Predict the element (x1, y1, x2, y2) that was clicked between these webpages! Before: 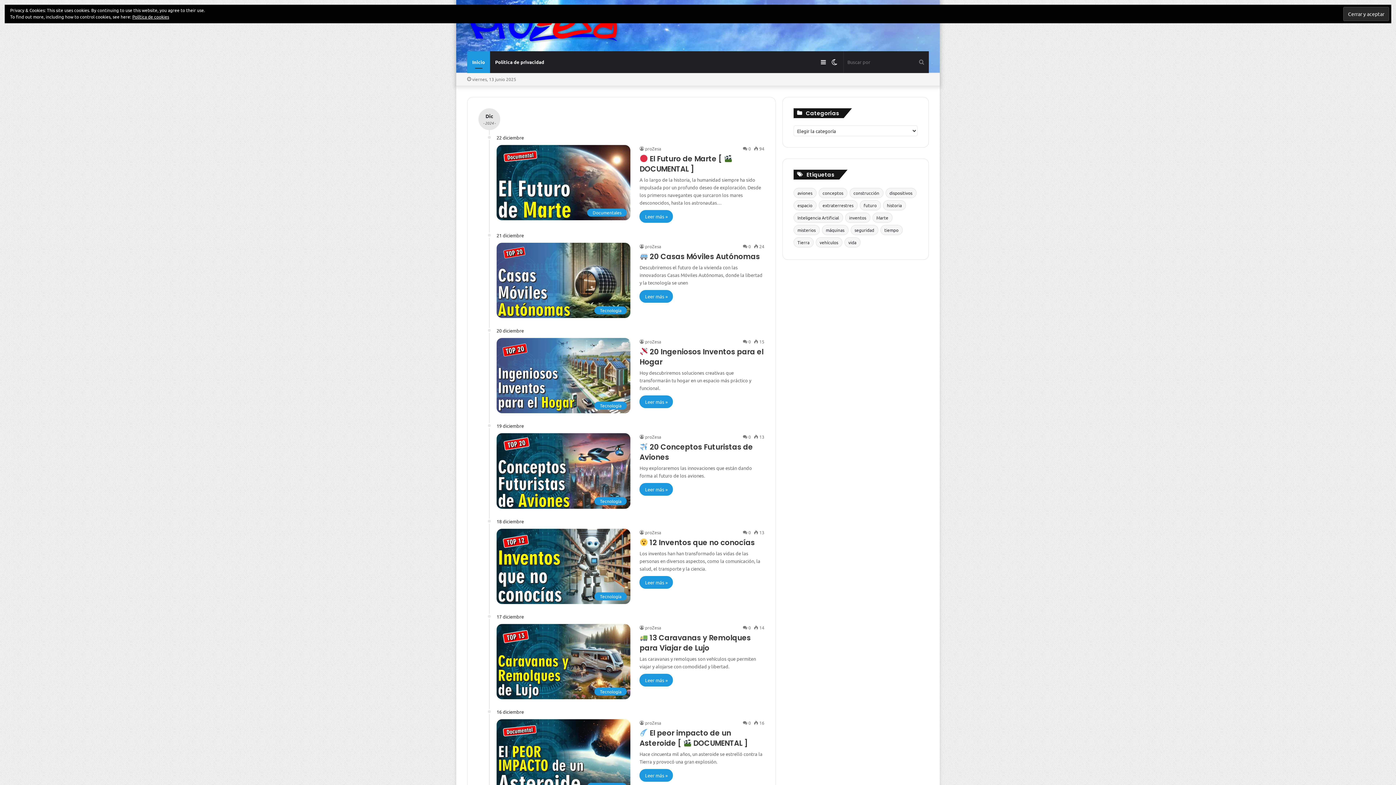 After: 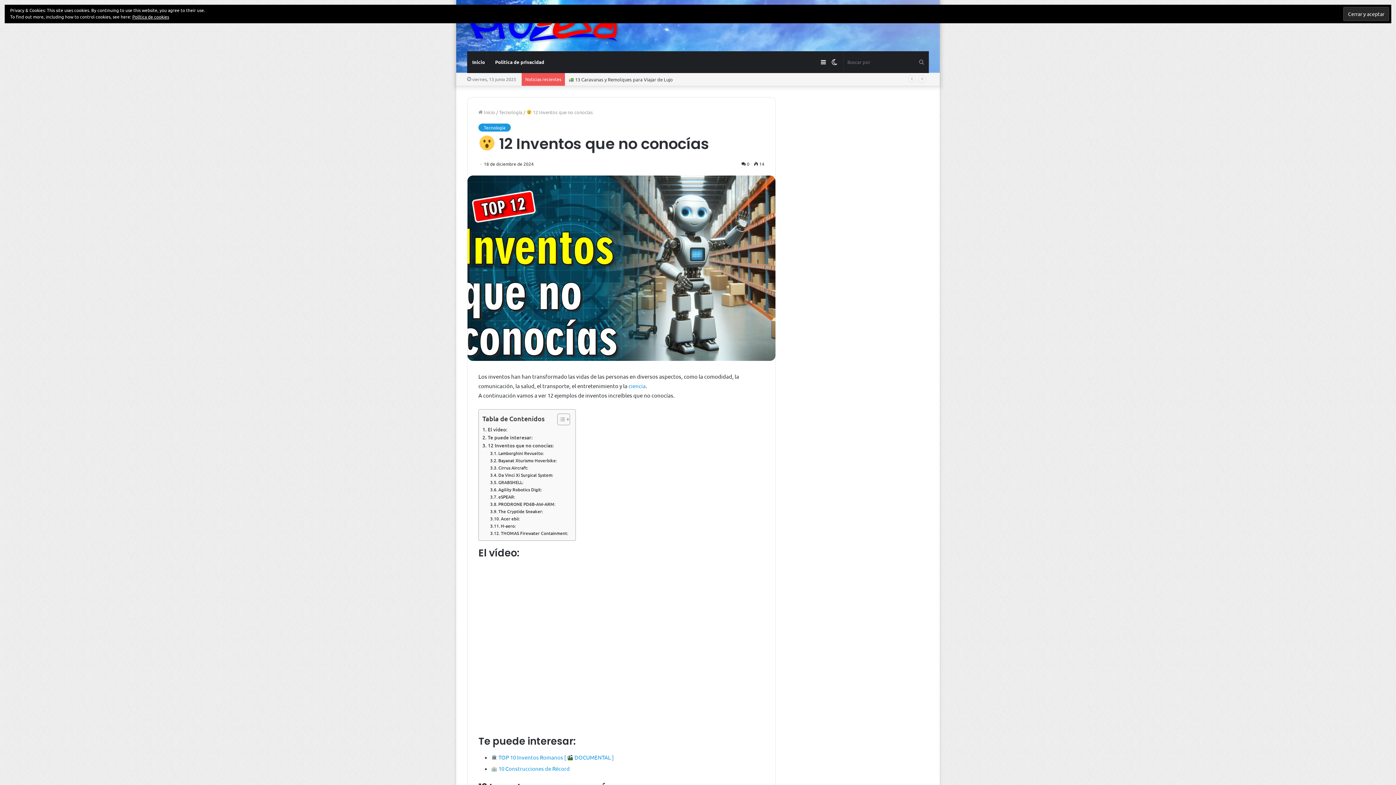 Action: bbox: (639, 576, 673, 588) label: Leer más »